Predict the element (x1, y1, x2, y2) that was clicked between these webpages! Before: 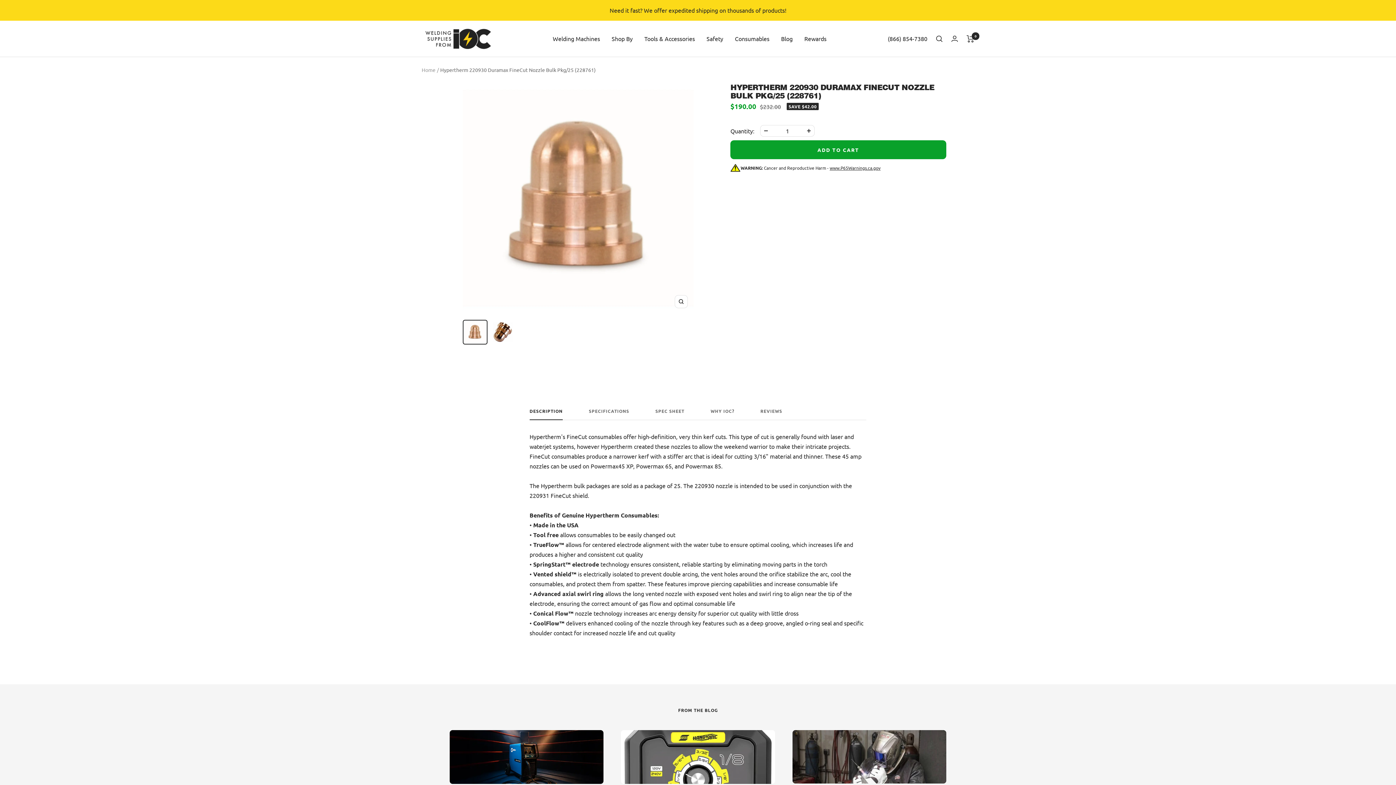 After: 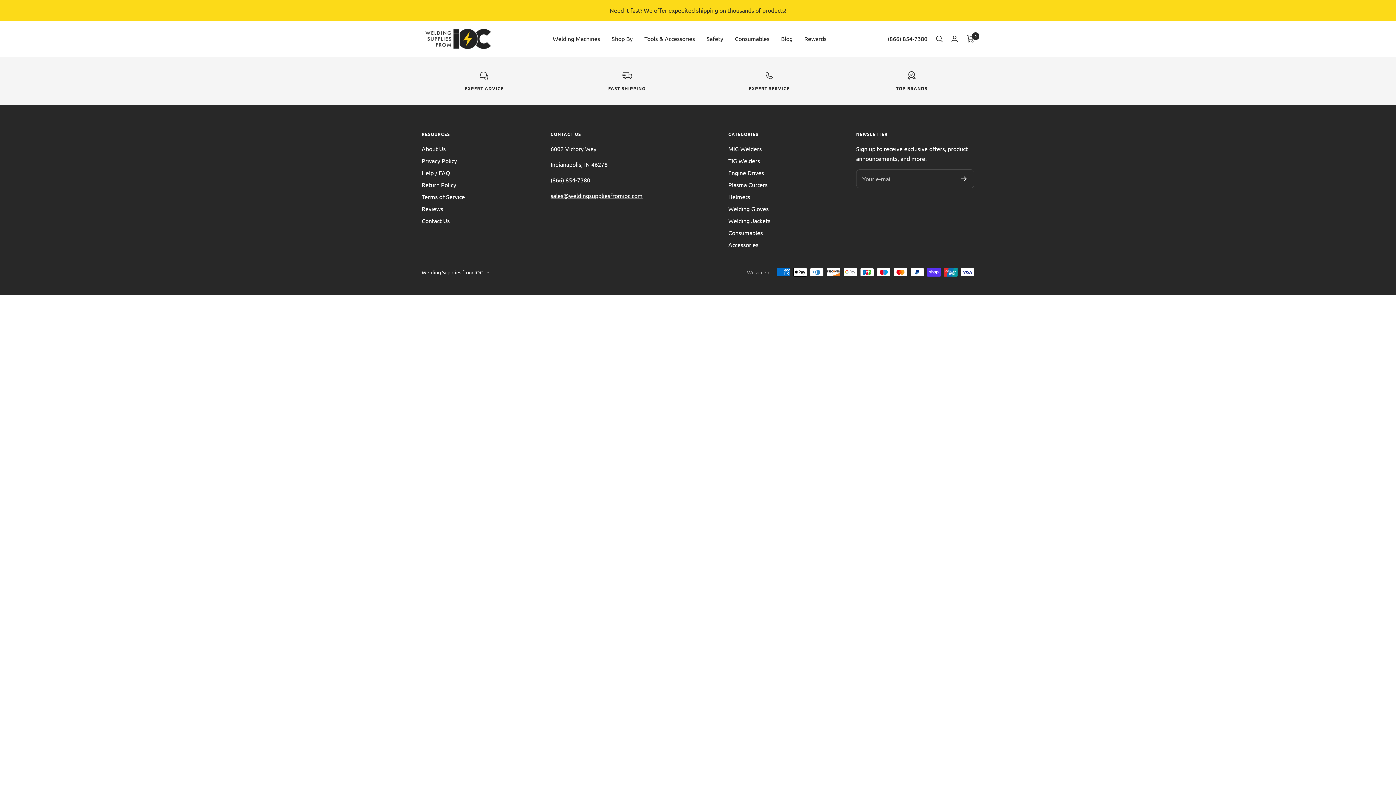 Action: bbox: (804, 33, 826, 43) label: Rewards